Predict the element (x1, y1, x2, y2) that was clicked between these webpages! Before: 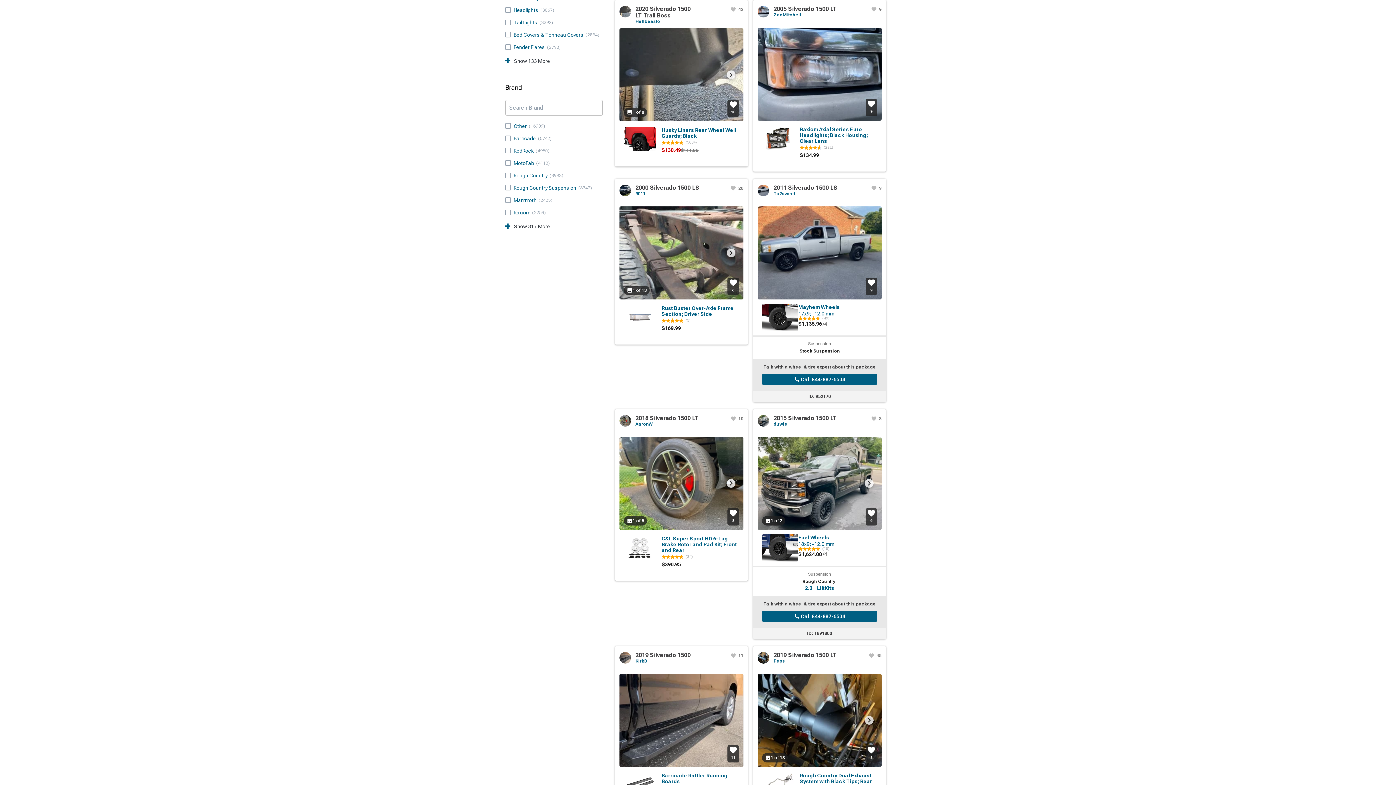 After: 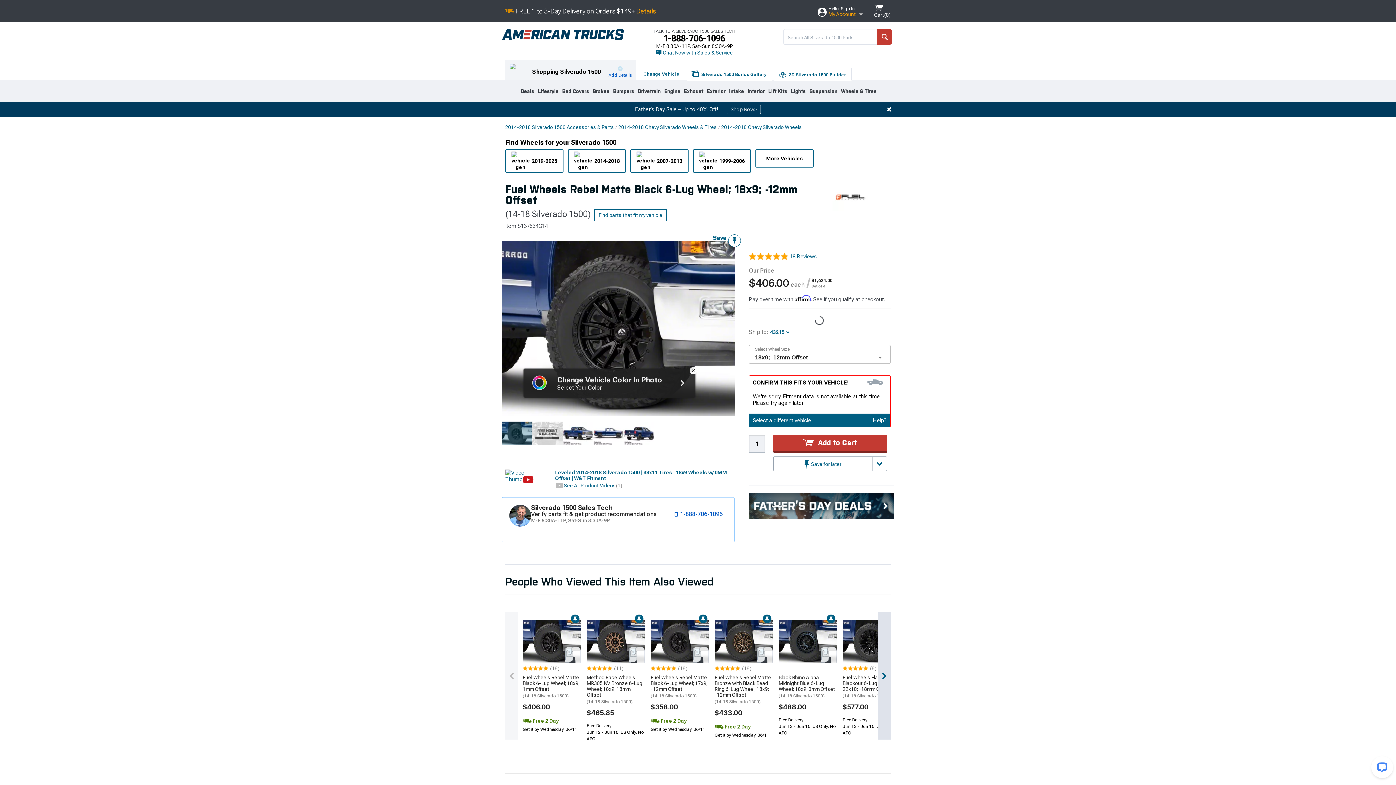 Action: bbox: (798, 534, 834, 547) label: Fuel Wheels
18x9; -12.0 mm